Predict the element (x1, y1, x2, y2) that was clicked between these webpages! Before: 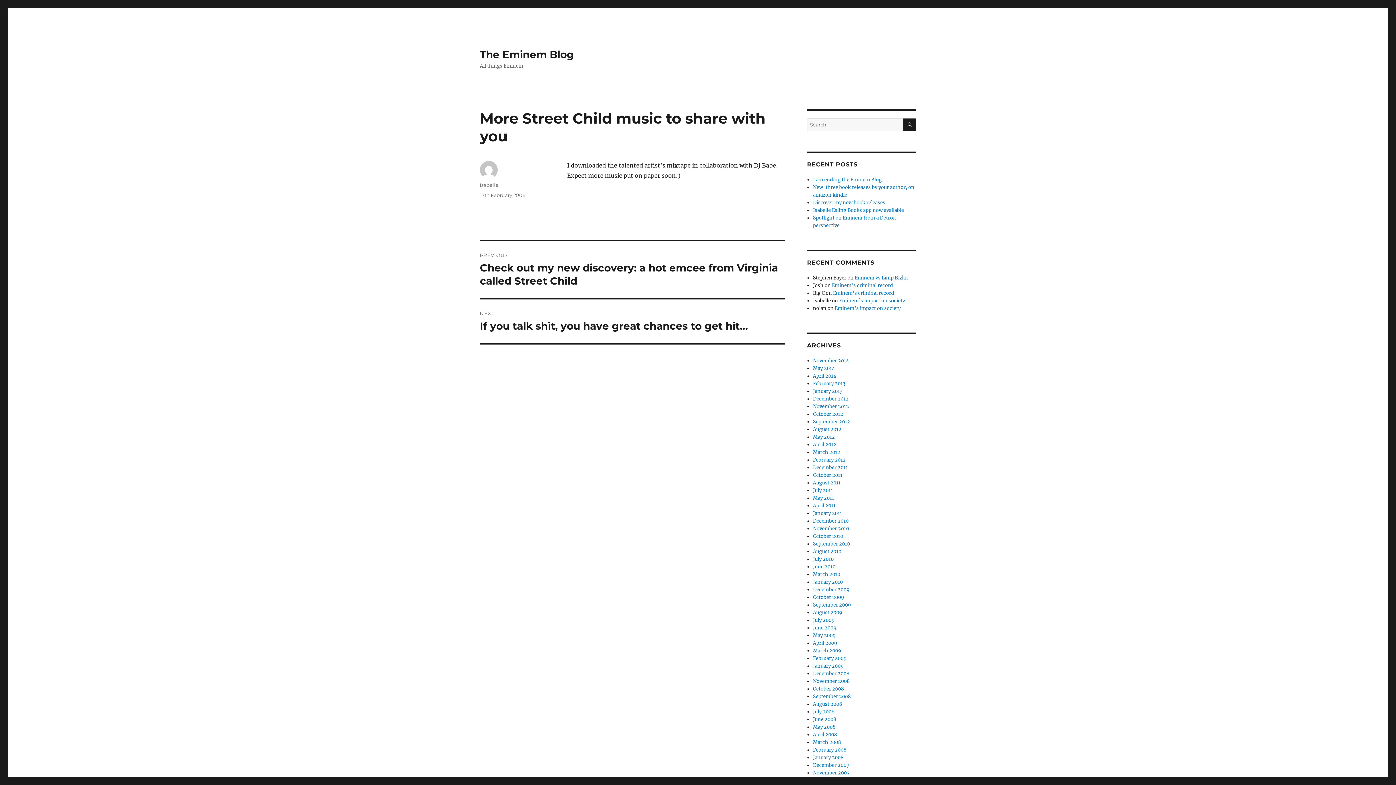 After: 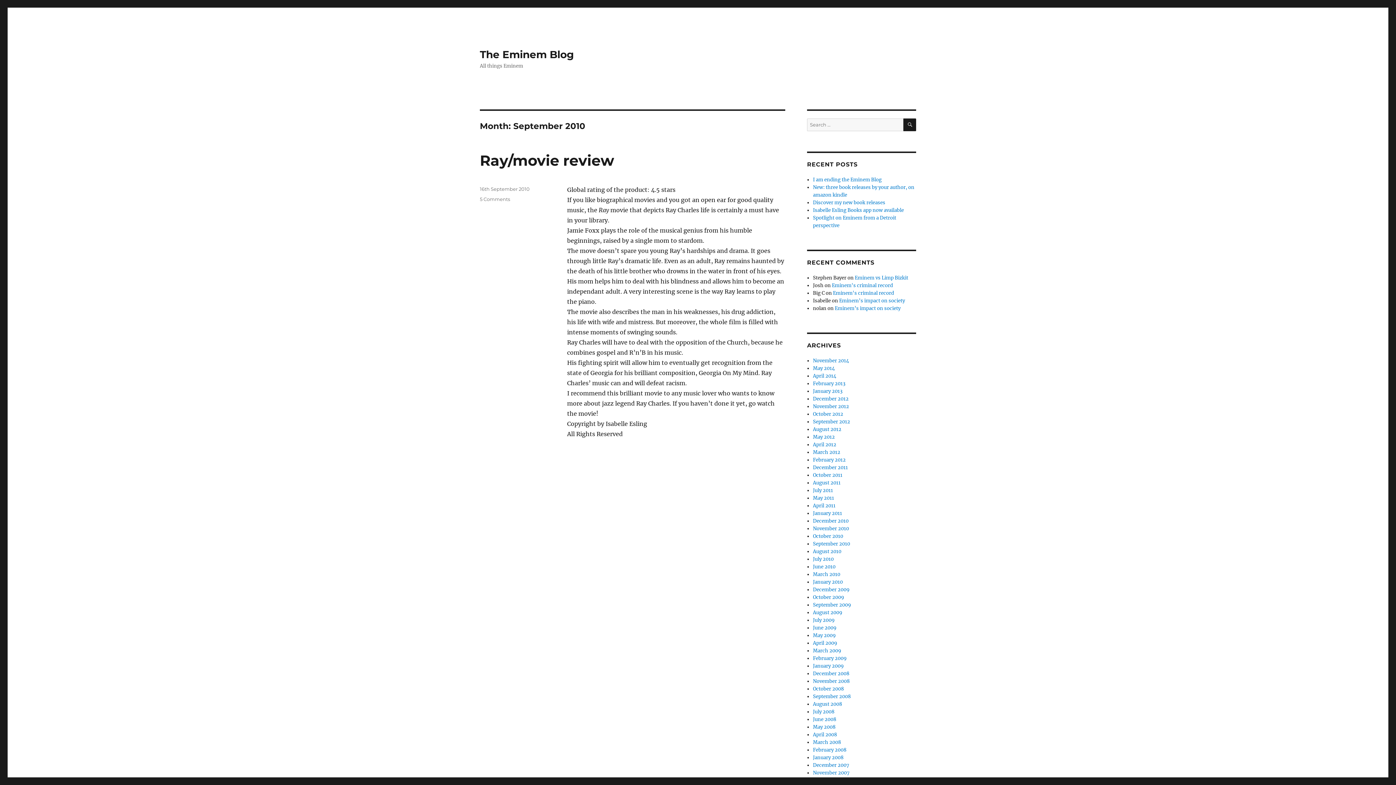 Action: label: September 2010 bbox: (813, 541, 850, 547)